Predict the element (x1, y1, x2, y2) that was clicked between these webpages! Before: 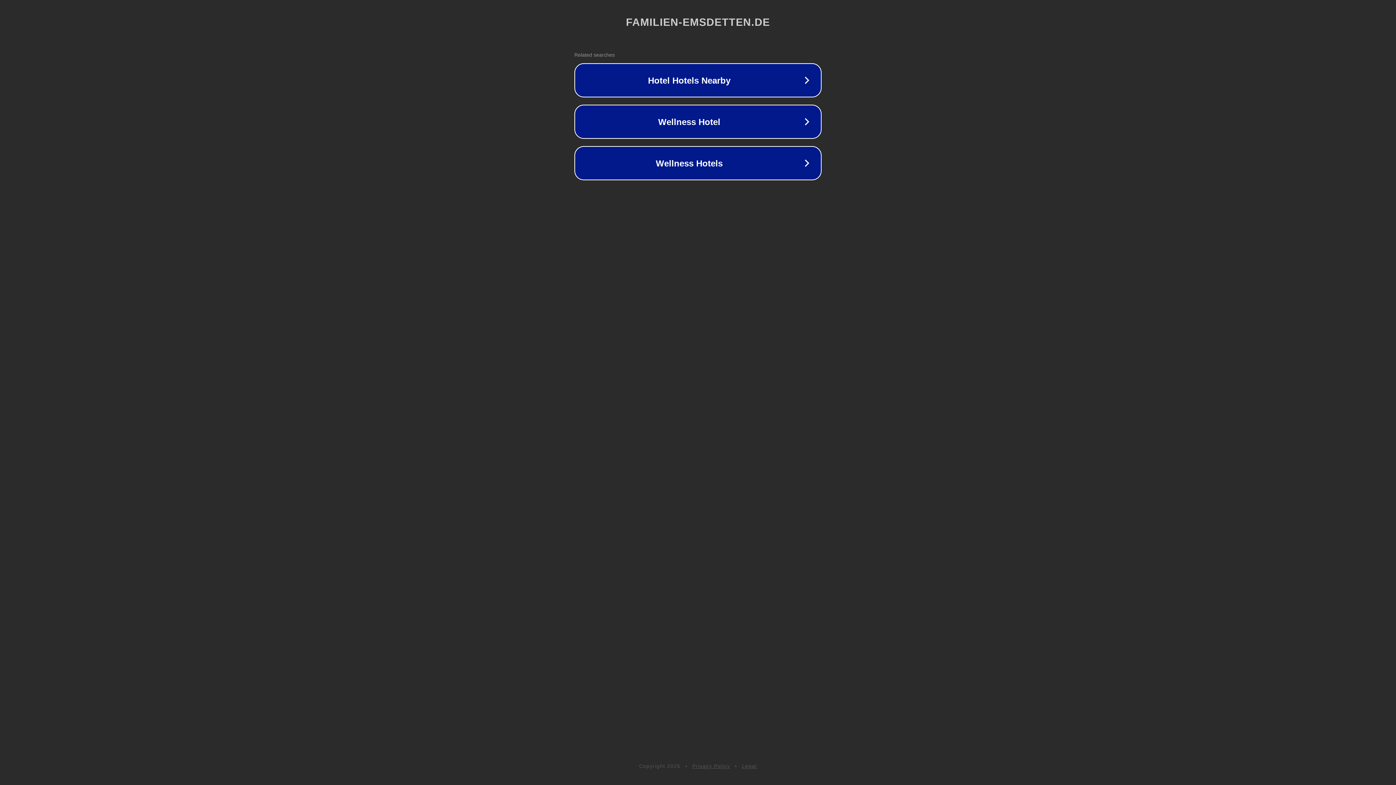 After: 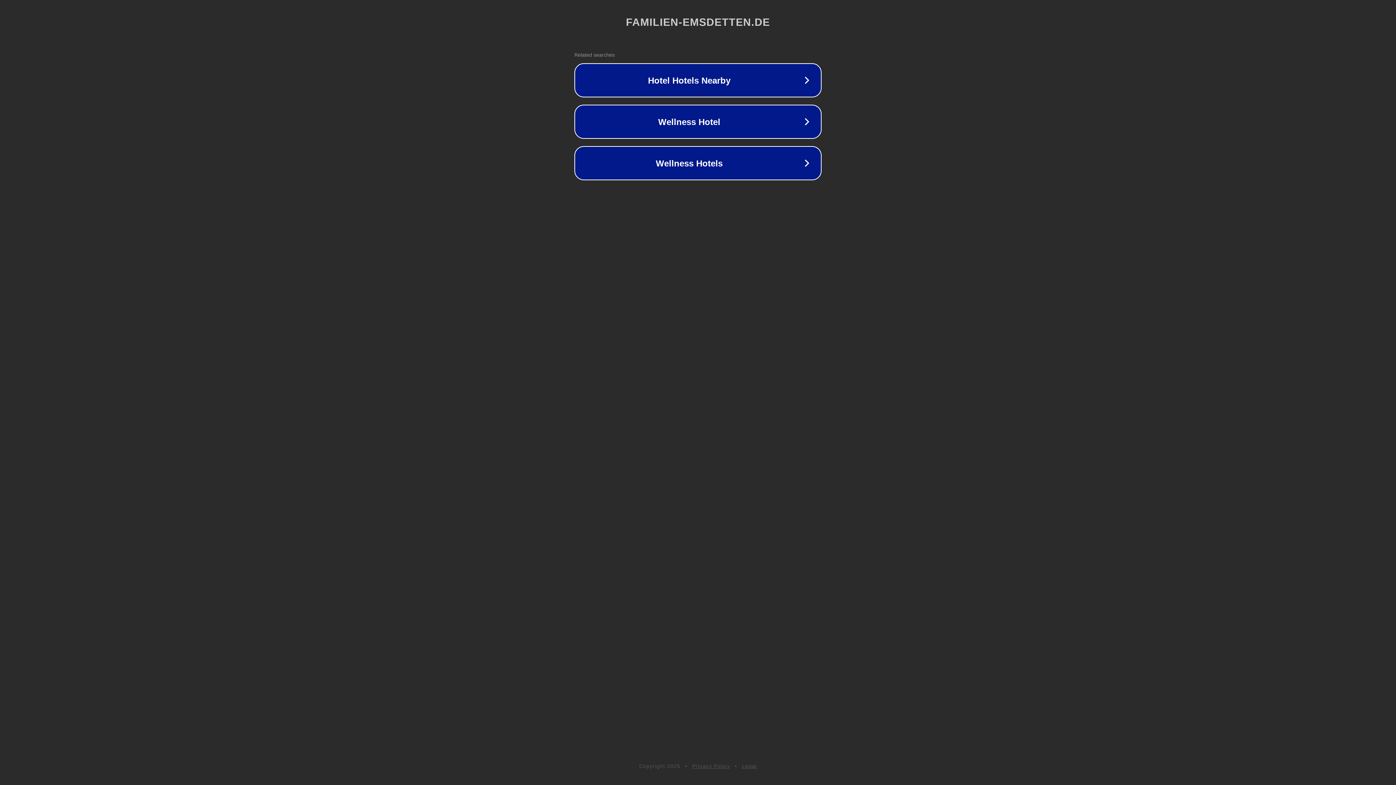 Action: label: Legal bbox: (742, 763, 757, 769)